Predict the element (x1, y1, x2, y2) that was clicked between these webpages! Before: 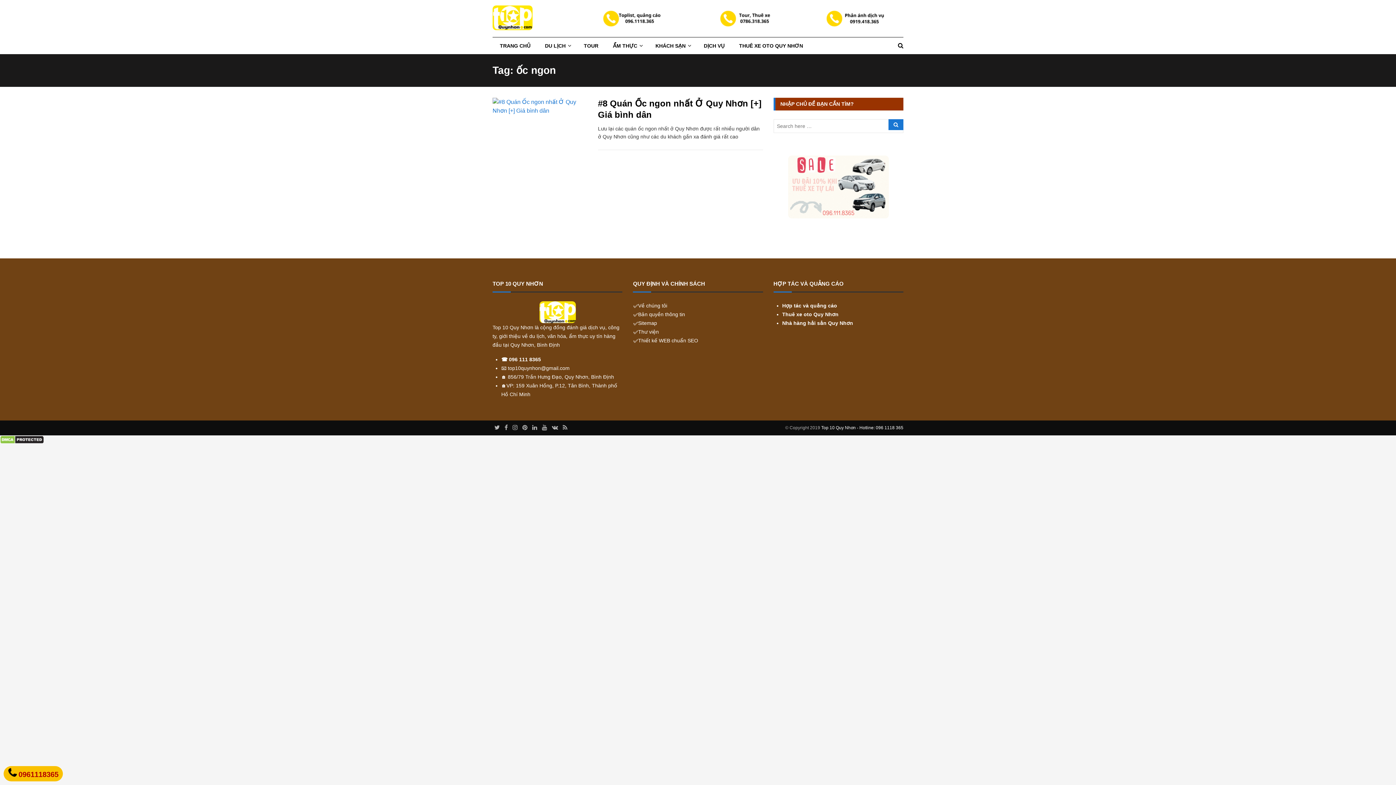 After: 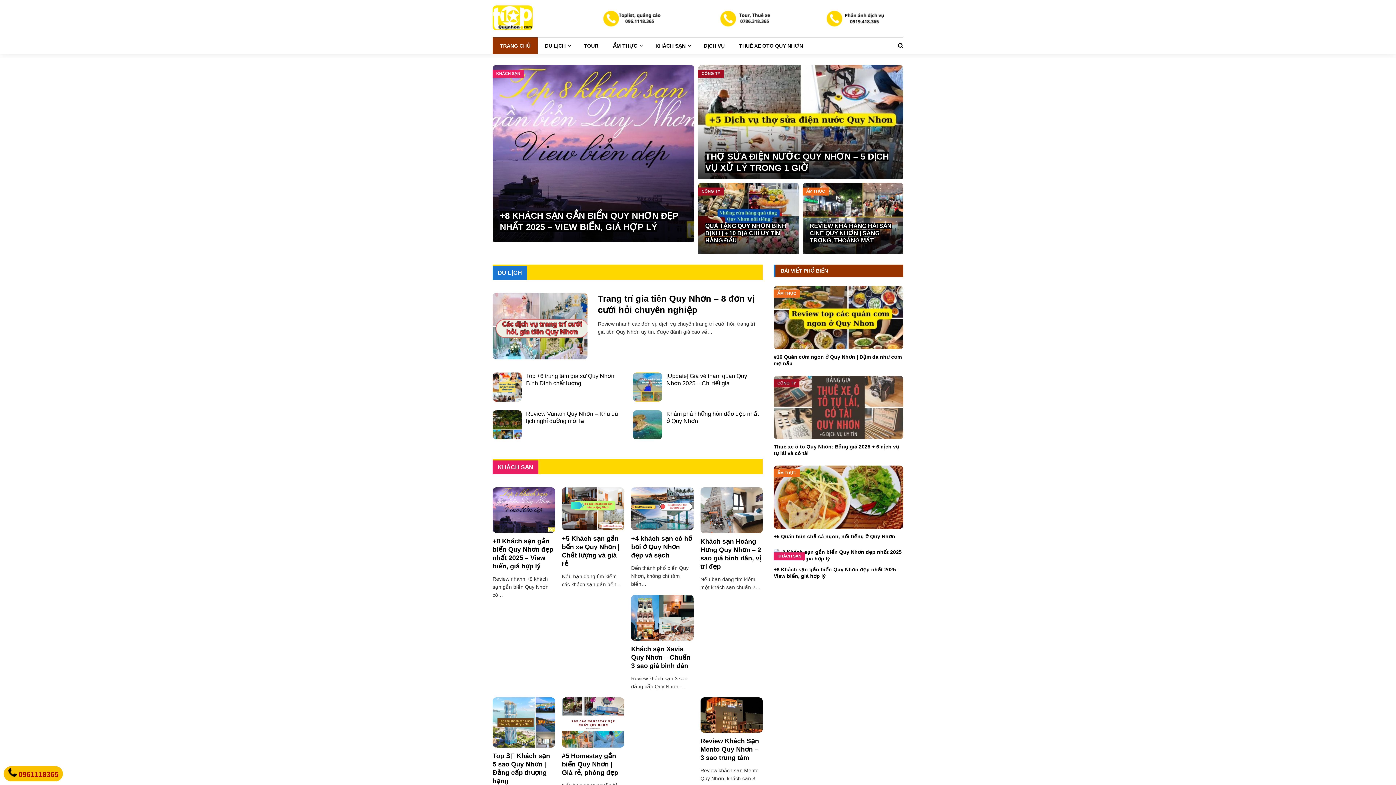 Action: bbox: (492, 0, 532, 34)